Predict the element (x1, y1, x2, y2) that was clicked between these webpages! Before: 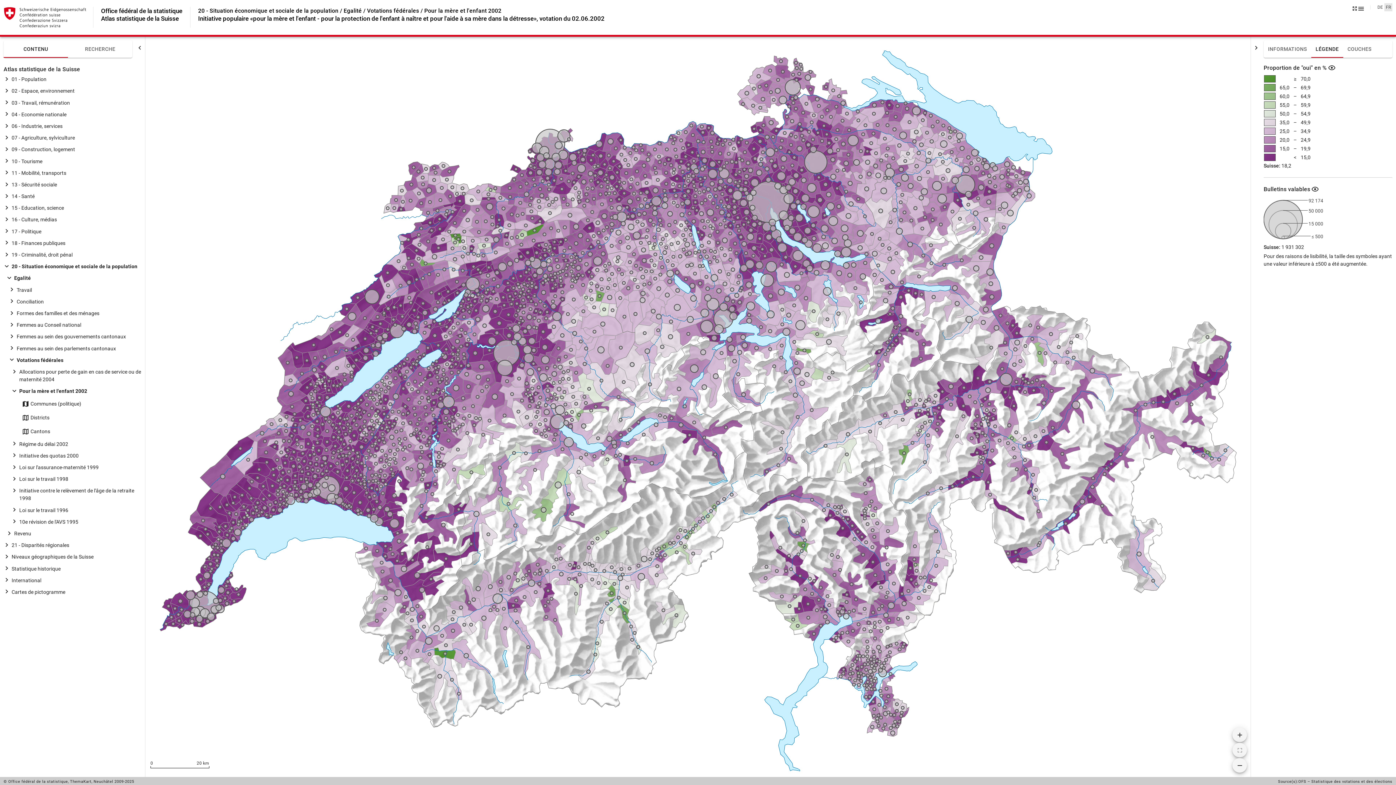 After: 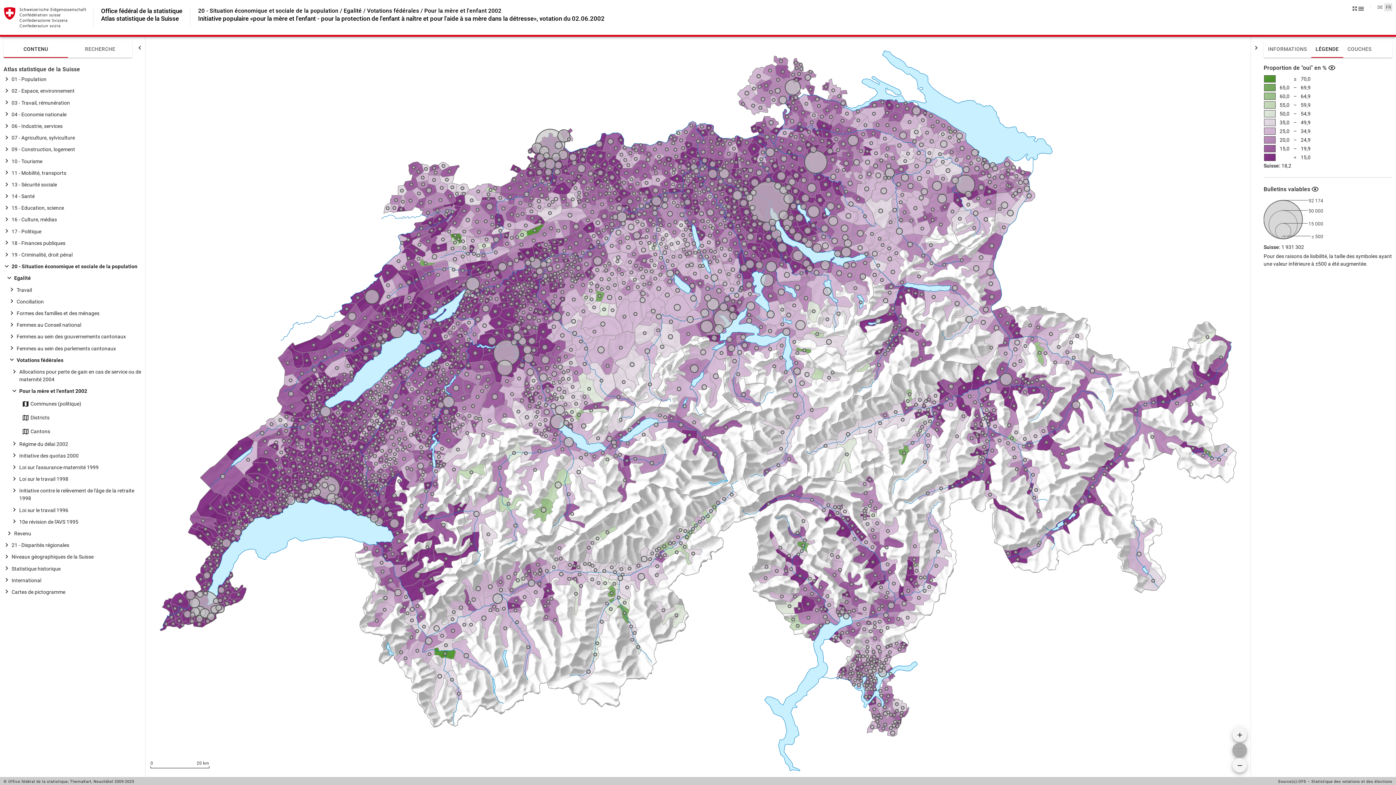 Action: bbox: (1232, 743, 1247, 757)